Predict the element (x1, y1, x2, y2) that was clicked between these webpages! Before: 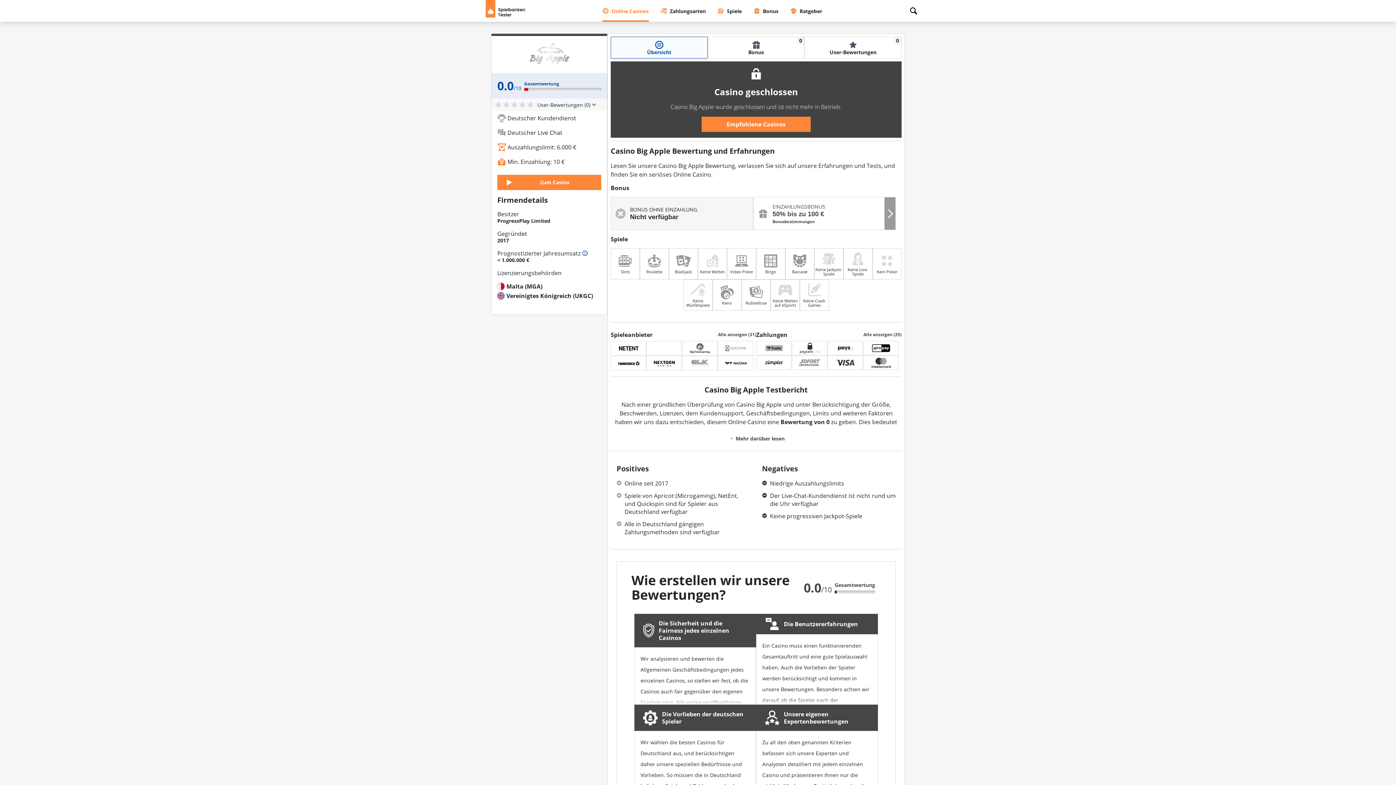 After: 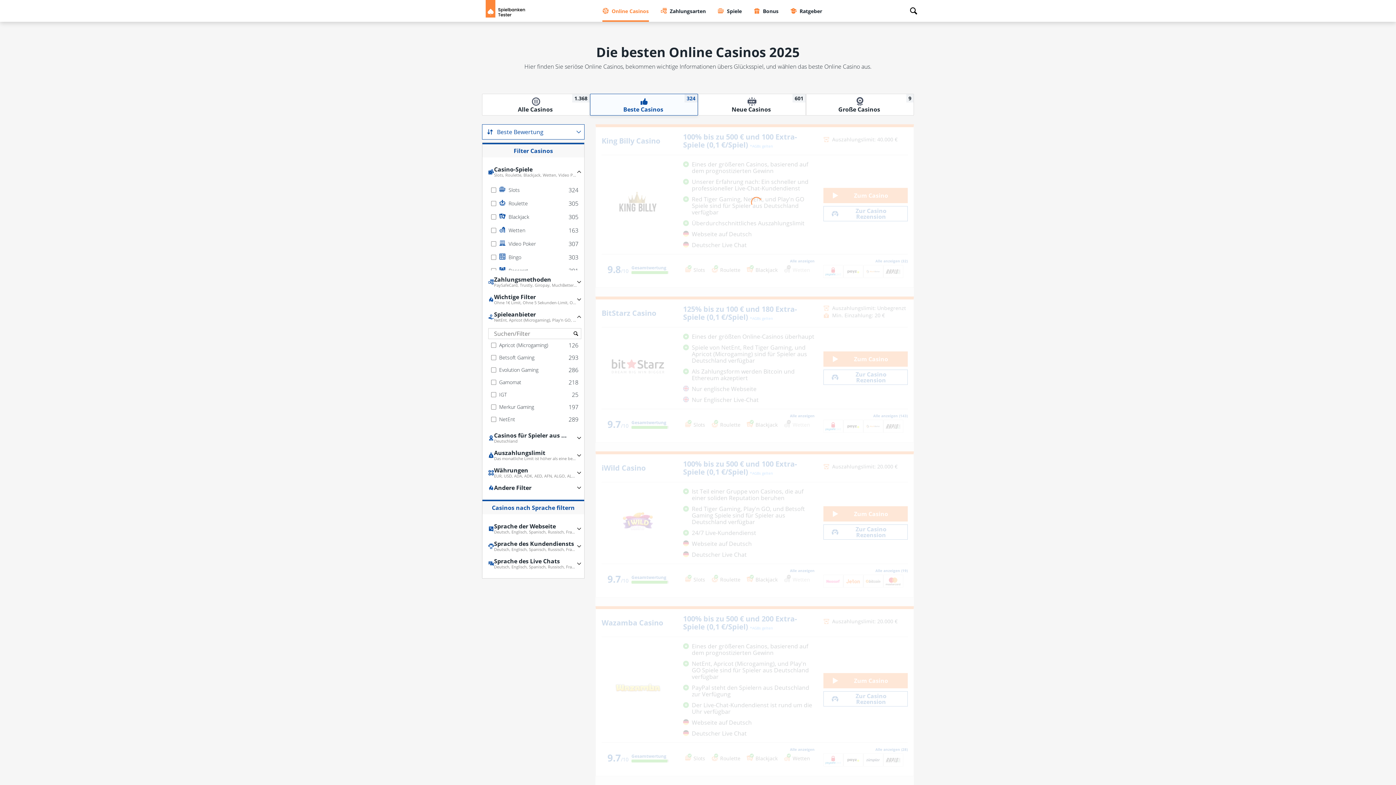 Action: bbox: (646, 356, 682, 370)